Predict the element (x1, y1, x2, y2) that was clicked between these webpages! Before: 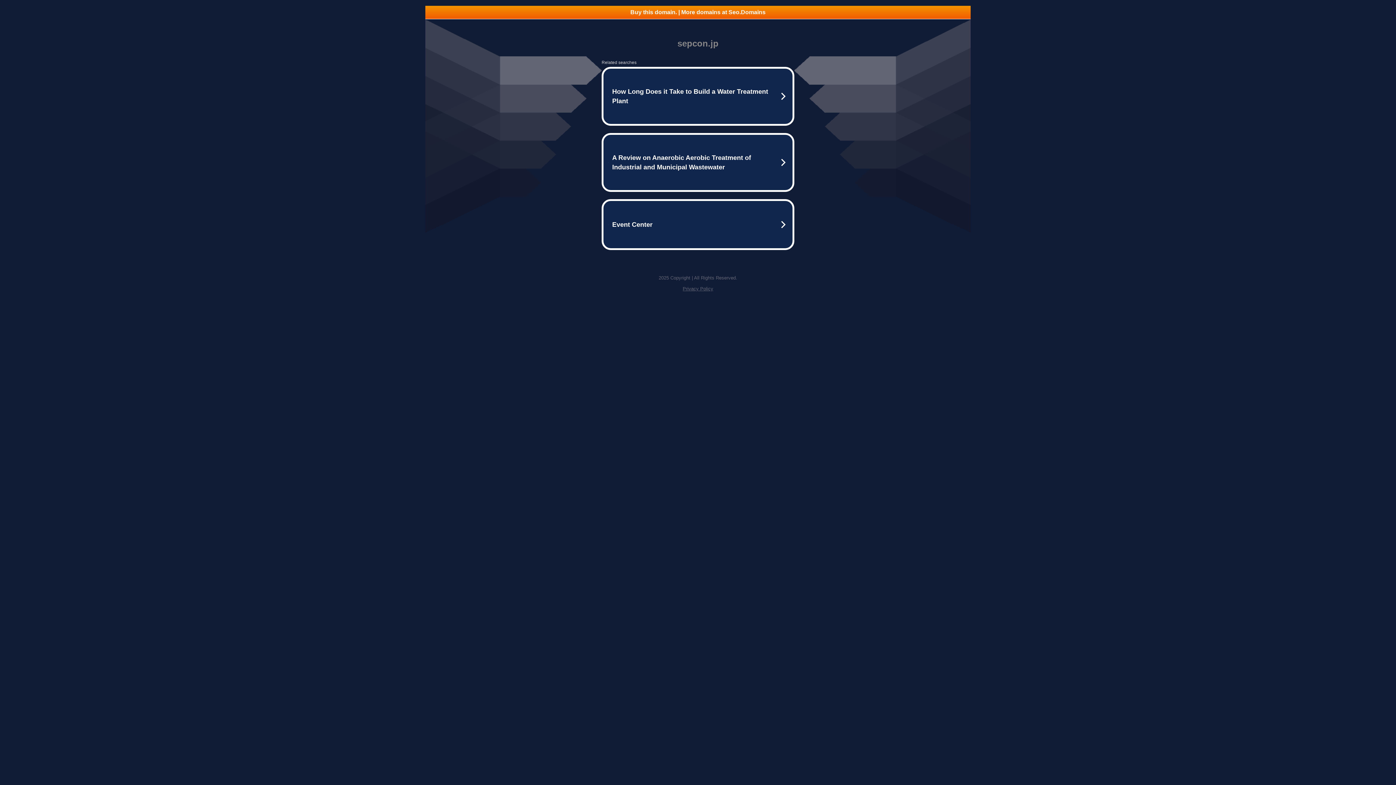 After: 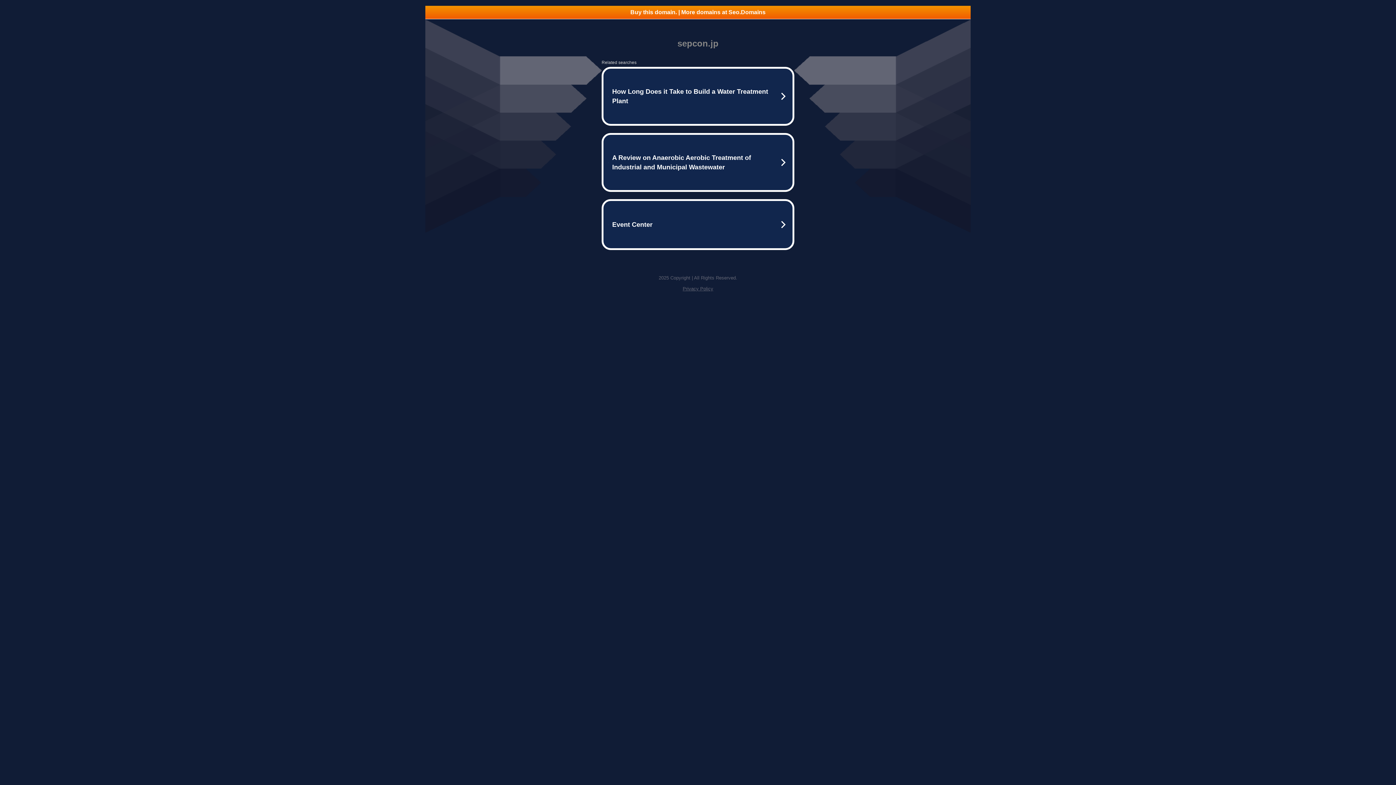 Action: bbox: (425, 5, 970, 18) label: Buy this domain. | More domains at Seo.Domains